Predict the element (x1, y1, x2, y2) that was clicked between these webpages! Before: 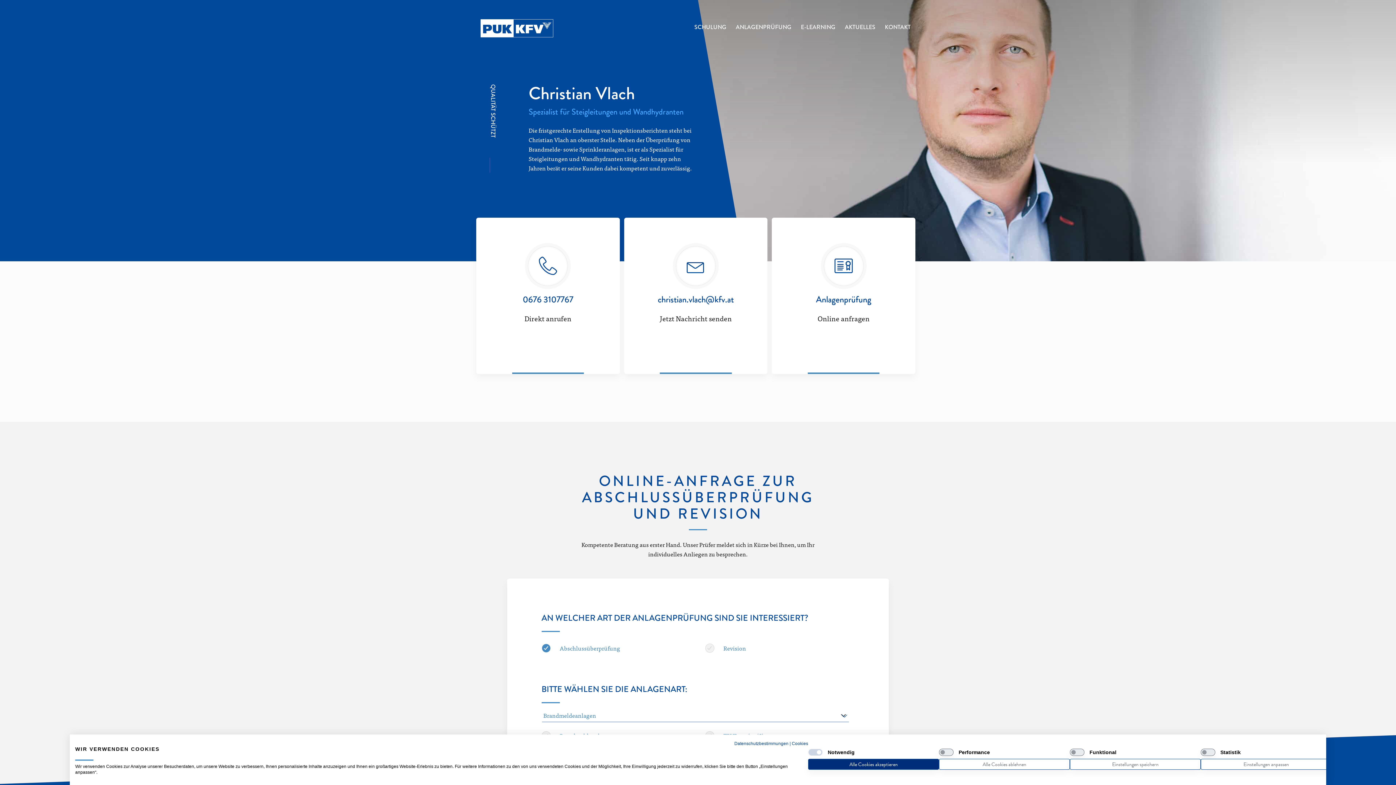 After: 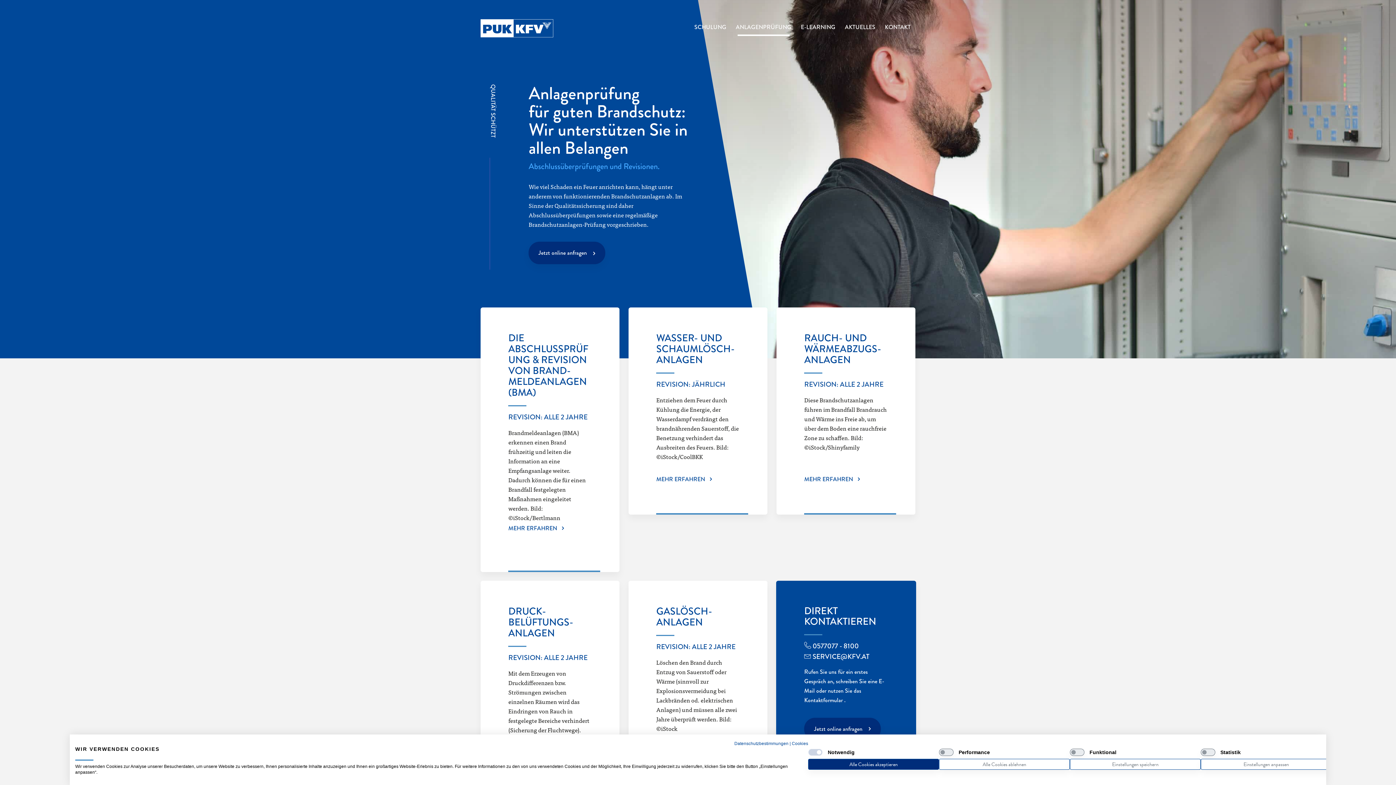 Action: bbox: (731, 0, 796, 54) label: ANLAGENPRÜFUNG